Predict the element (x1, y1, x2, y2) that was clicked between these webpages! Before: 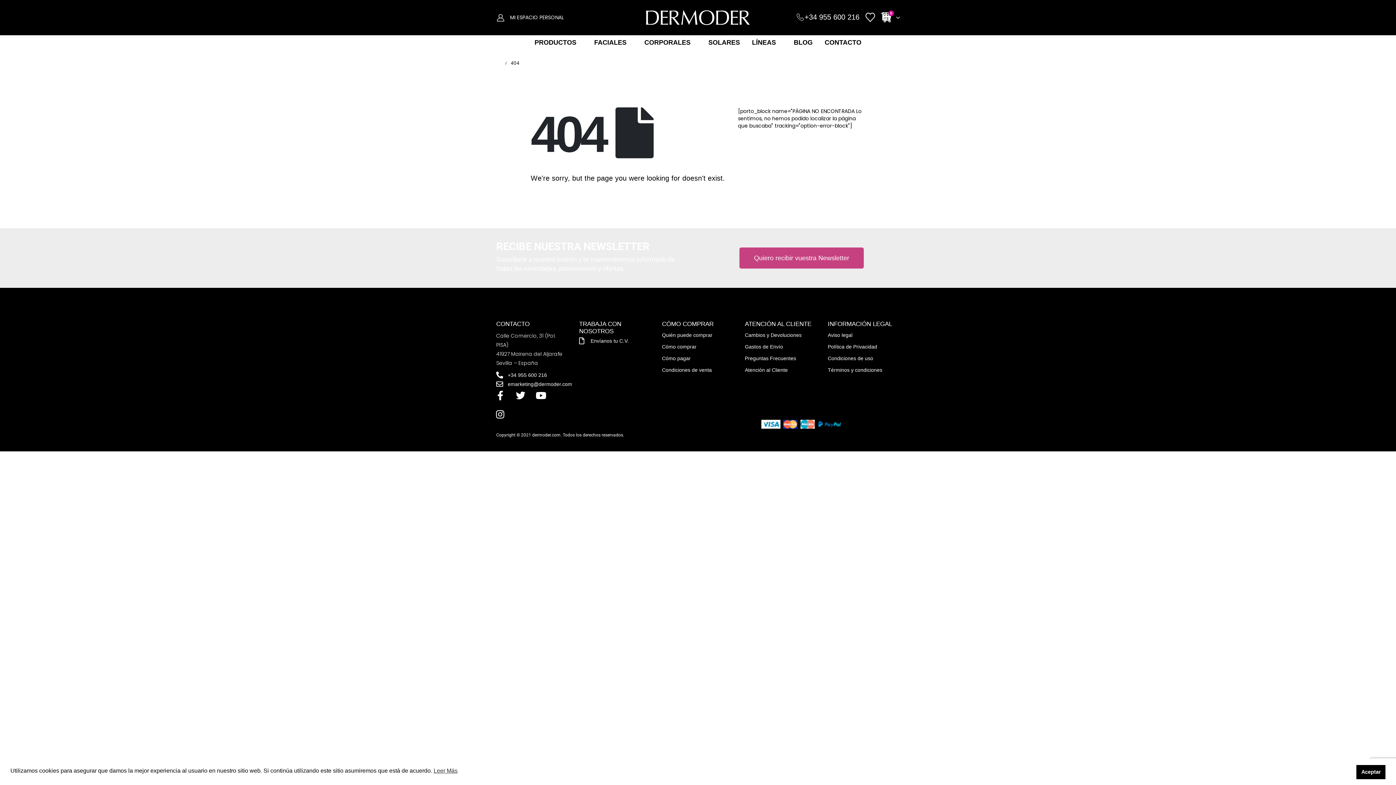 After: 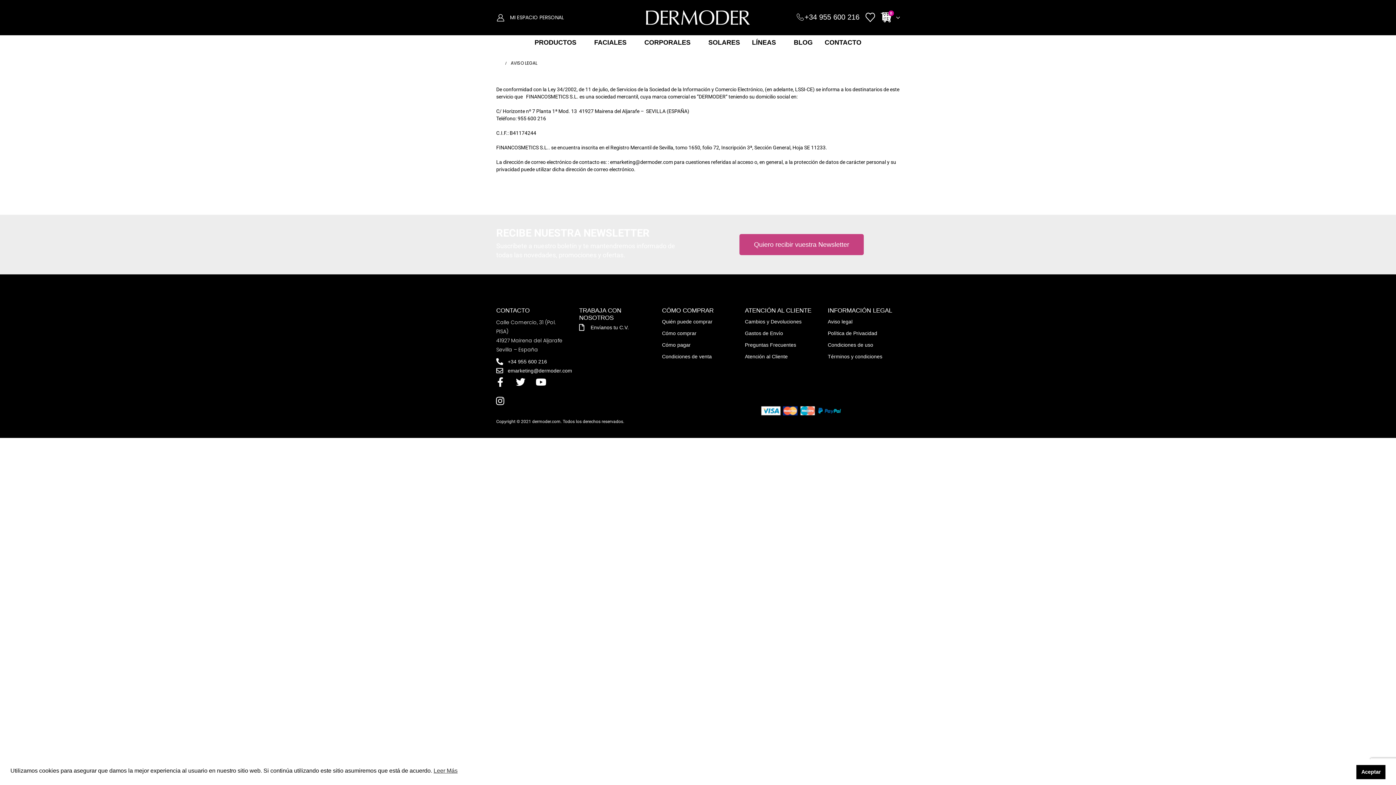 Action: label: Aviso legal bbox: (828, 332, 852, 338)